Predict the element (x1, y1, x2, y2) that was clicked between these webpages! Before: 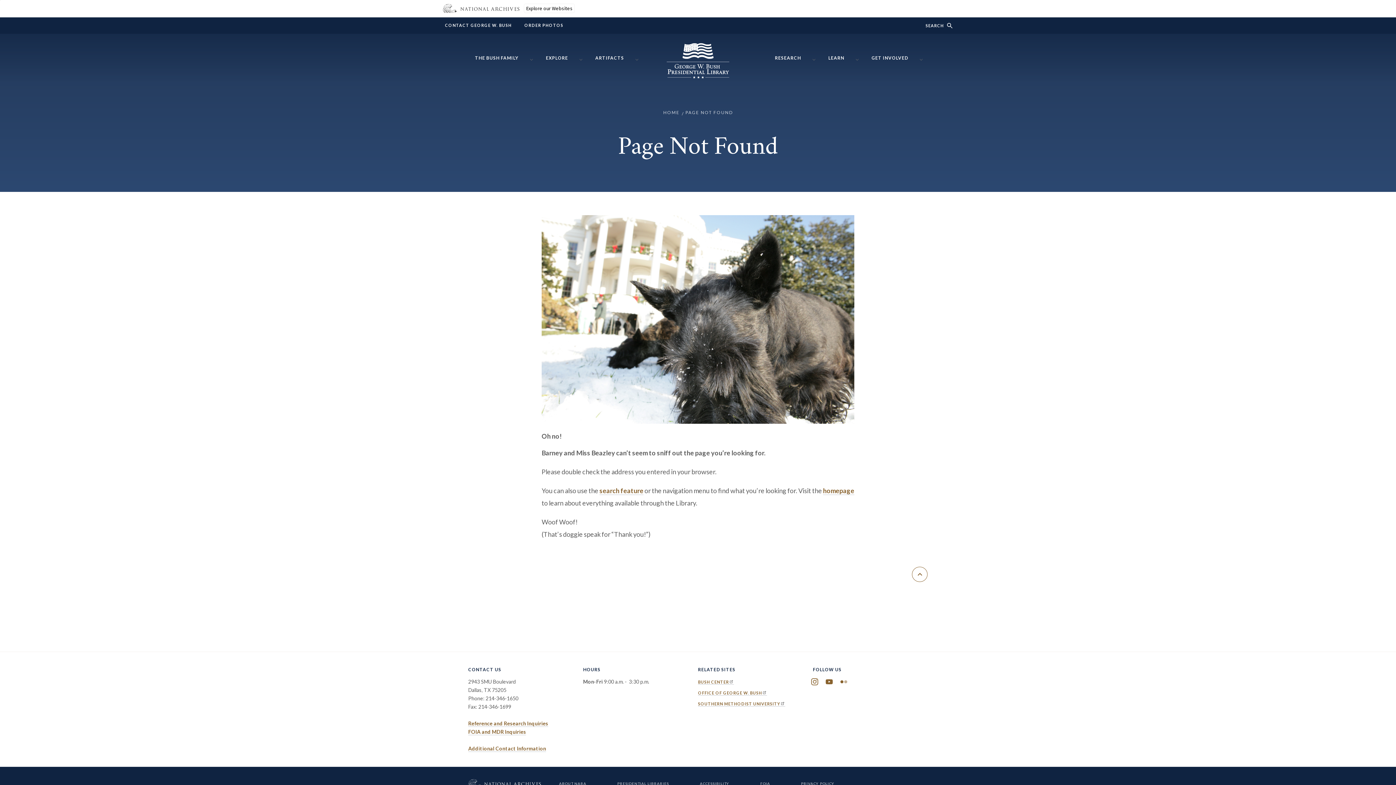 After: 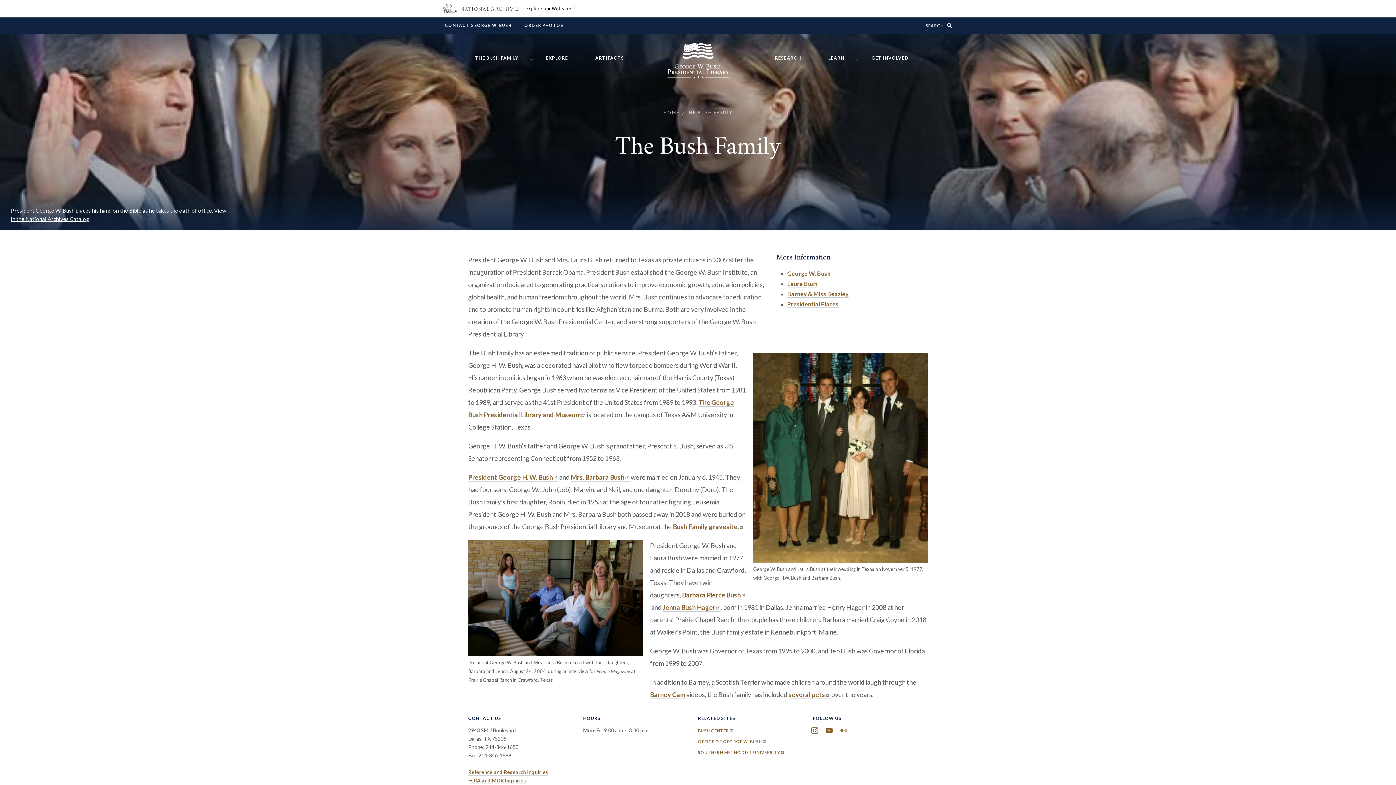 Action: bbox: (475, 49, 526, 63) label: THE BUSH FAMILY